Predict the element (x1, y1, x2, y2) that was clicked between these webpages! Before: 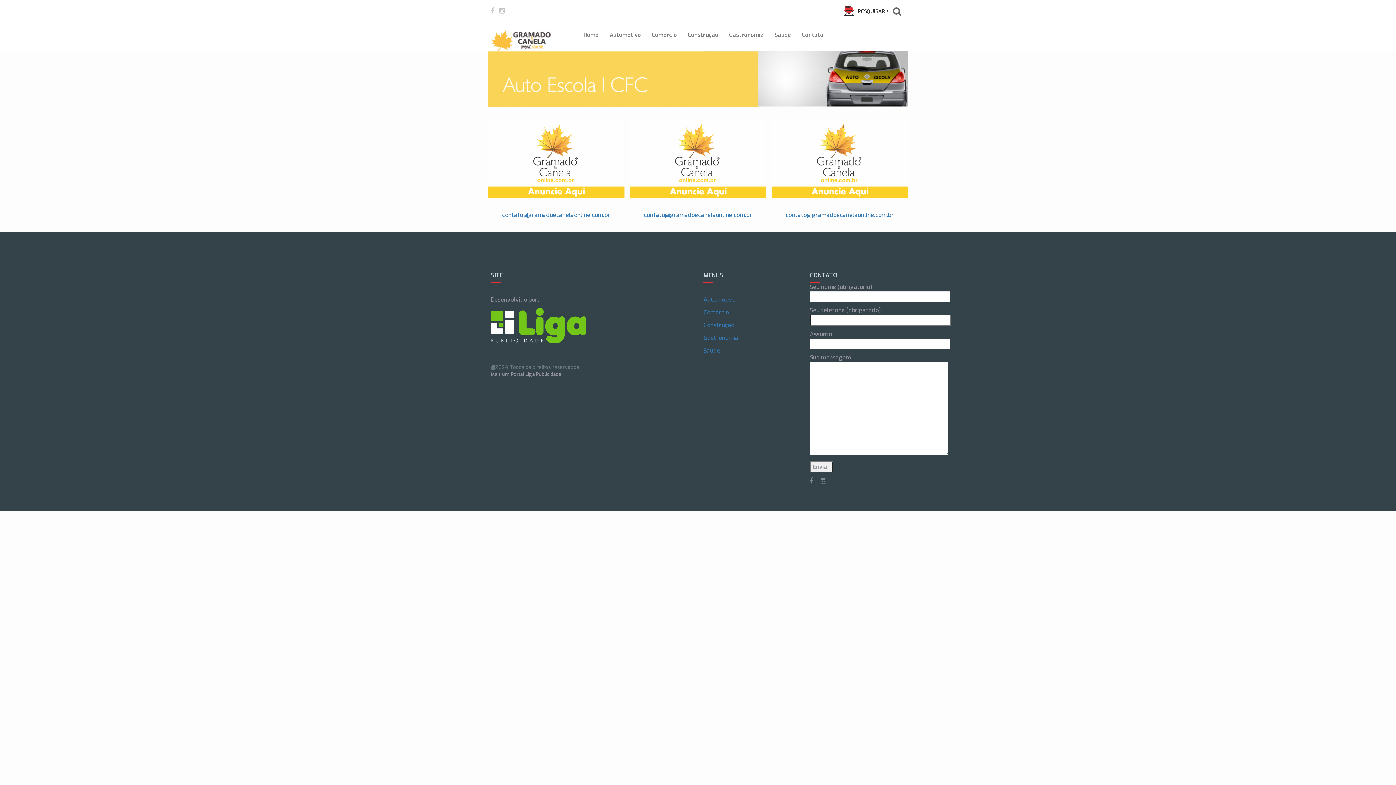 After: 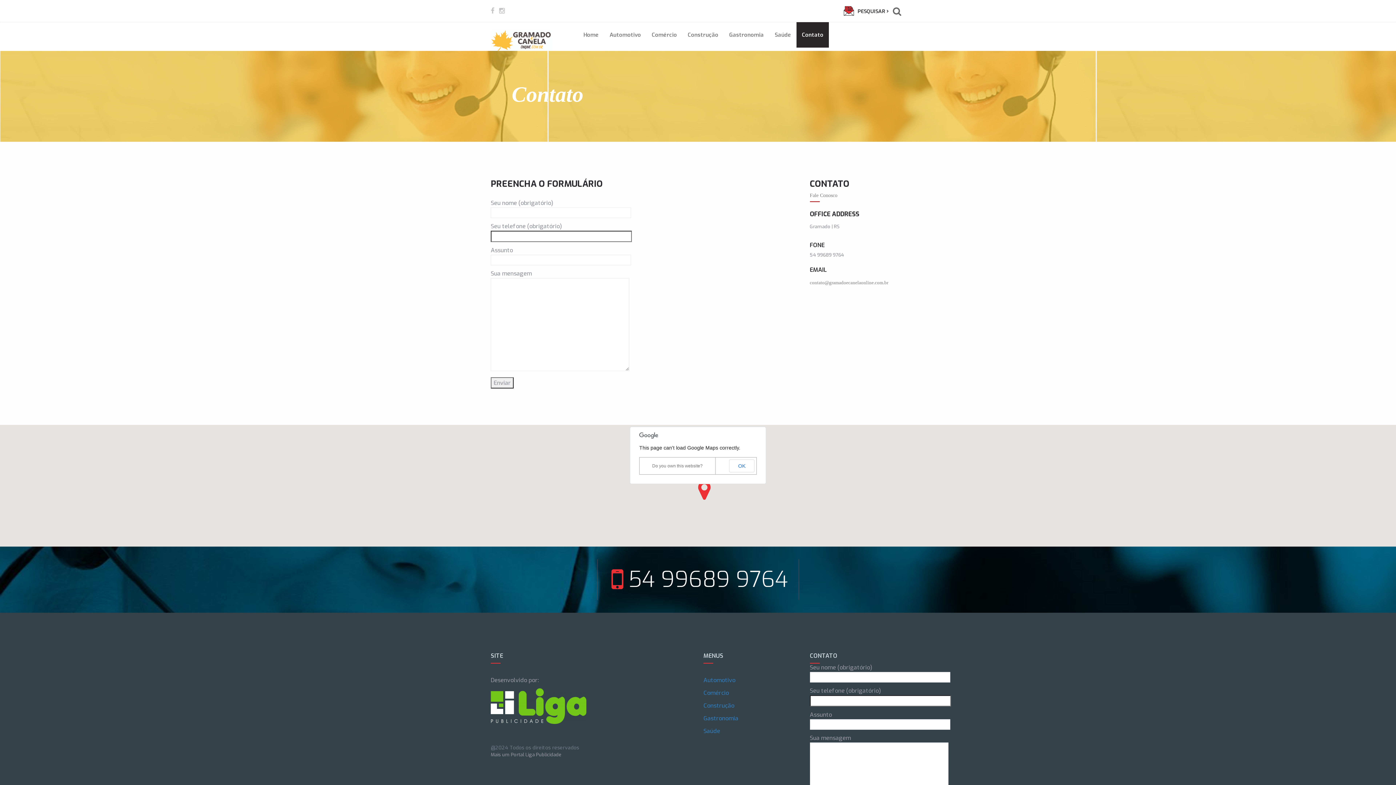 Action: label: PESQUISAR  bbox: (841, 10, 854, 17)